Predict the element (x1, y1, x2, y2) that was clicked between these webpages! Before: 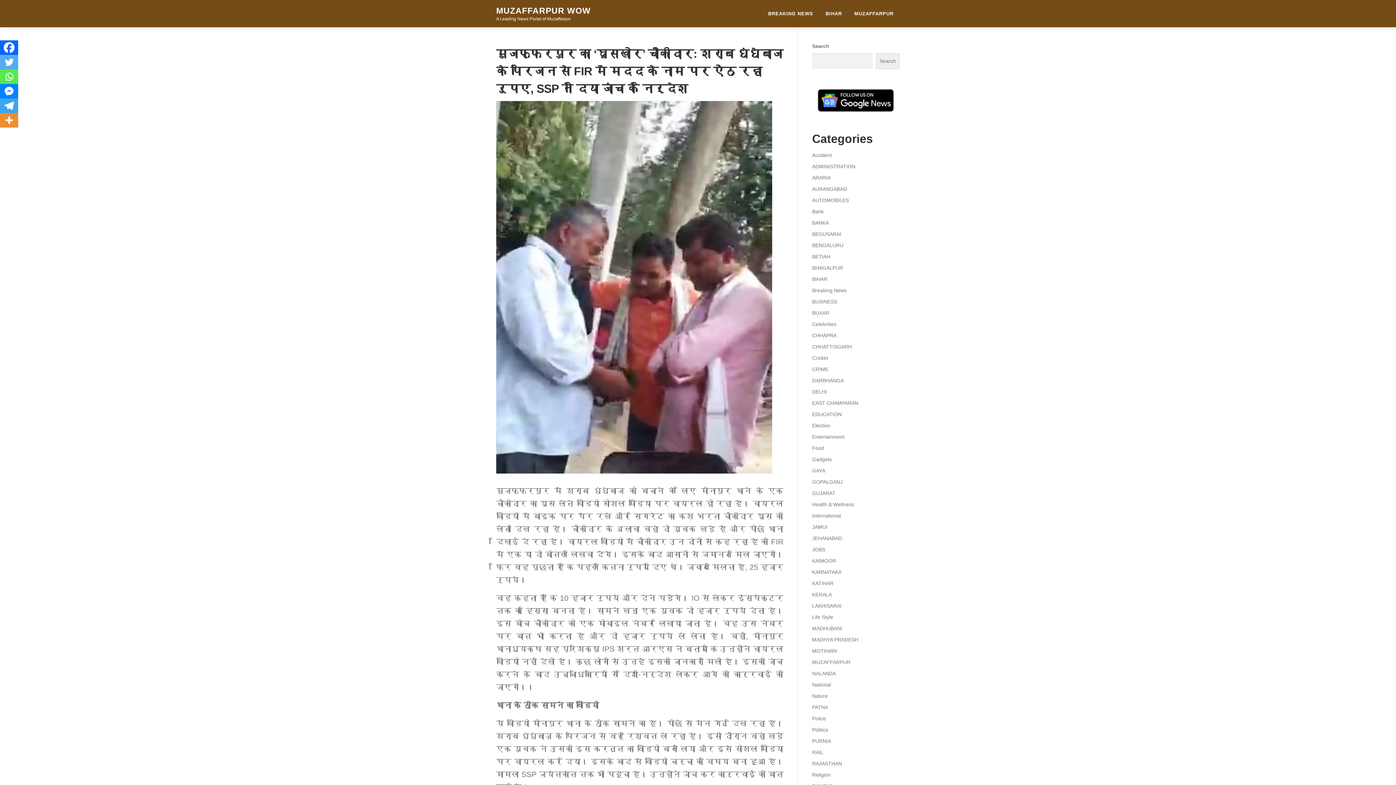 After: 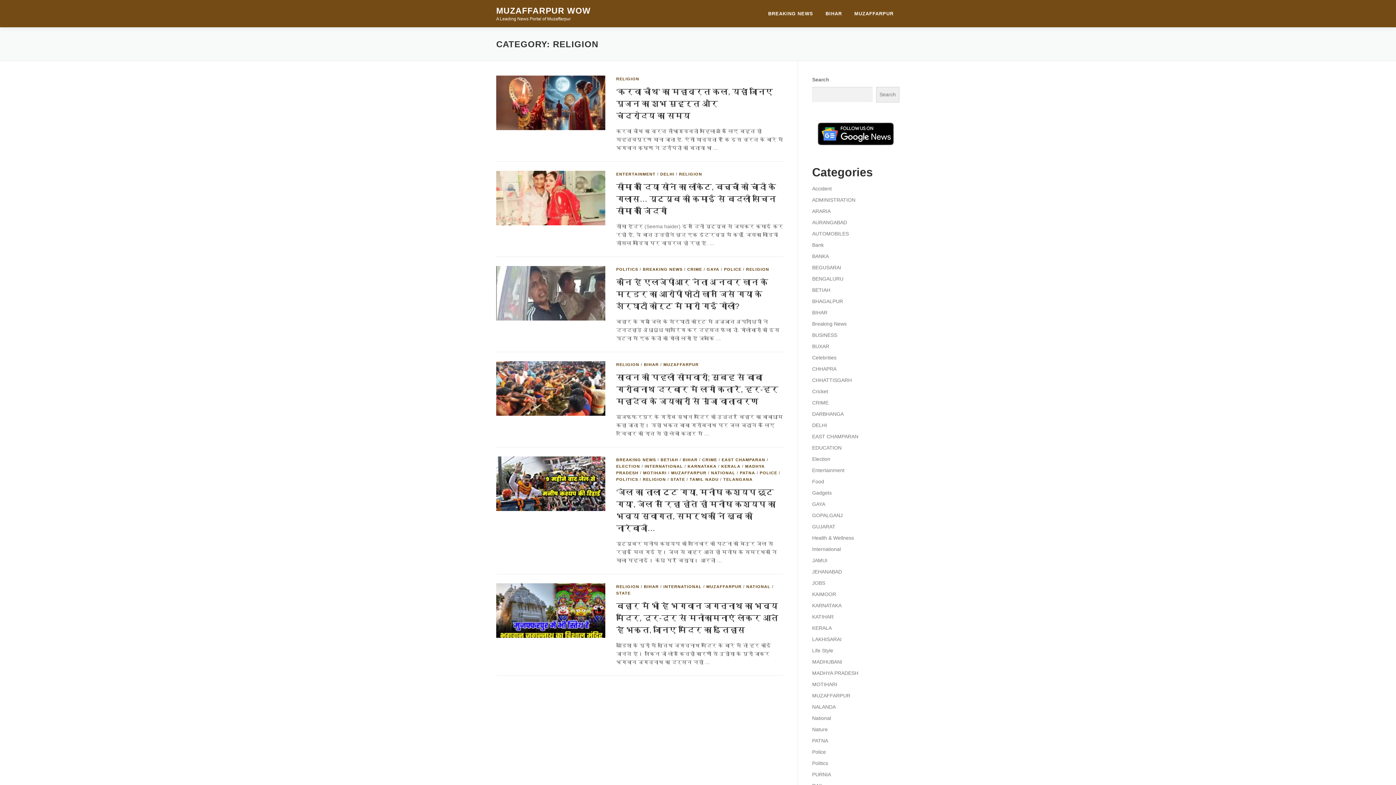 Action: bbox: (812, 772, 830, 778) label: Religion